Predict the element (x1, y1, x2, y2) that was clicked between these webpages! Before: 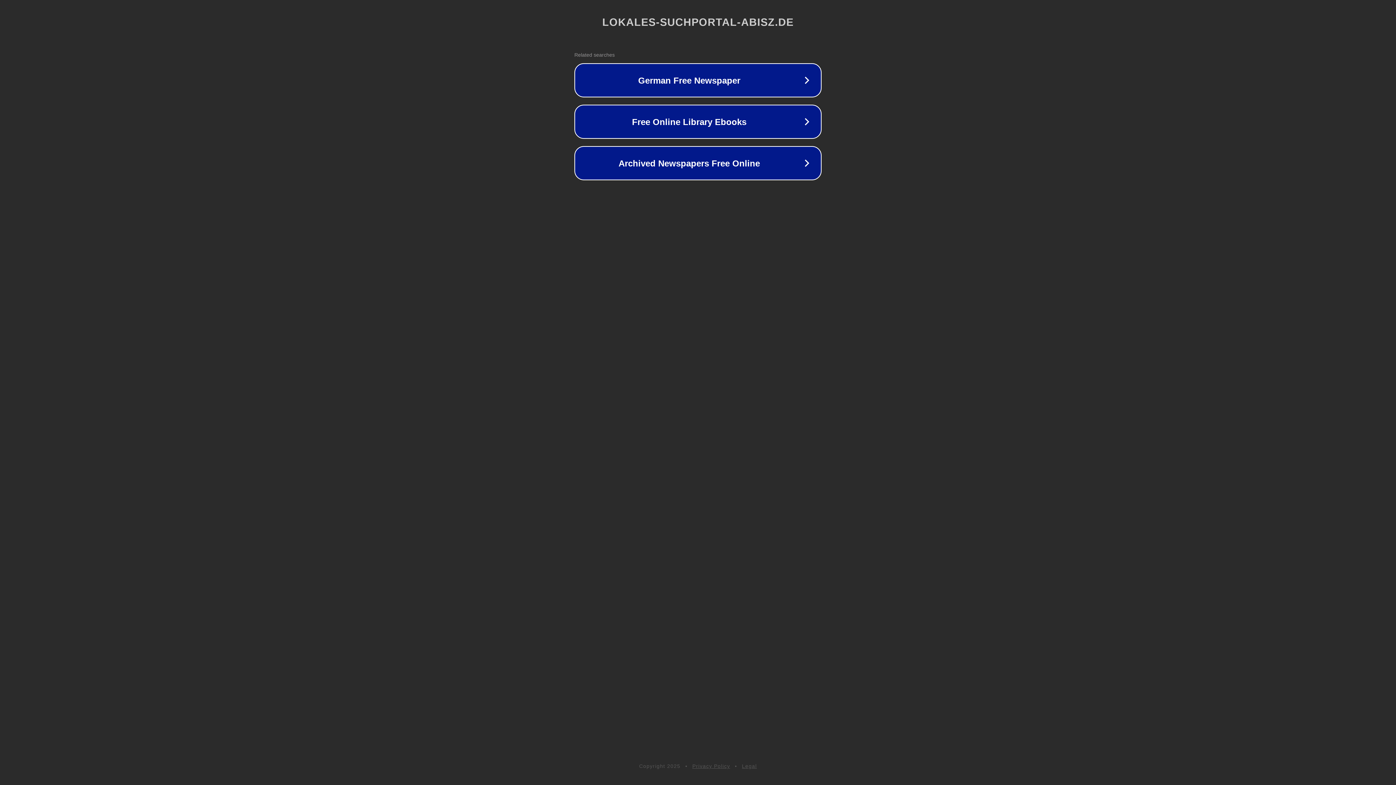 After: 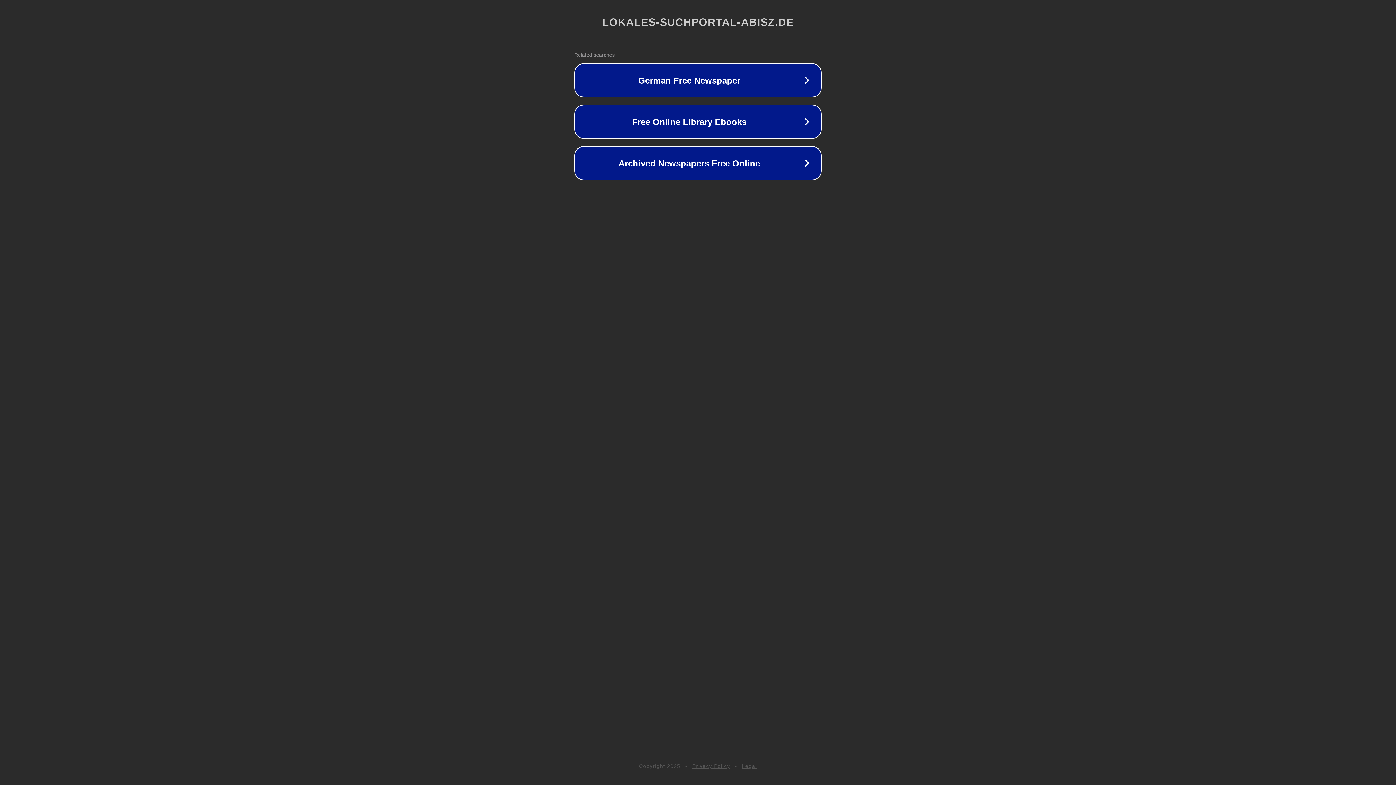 Action: label: Privacy Policy bbox: (692, 763, 730, 769)